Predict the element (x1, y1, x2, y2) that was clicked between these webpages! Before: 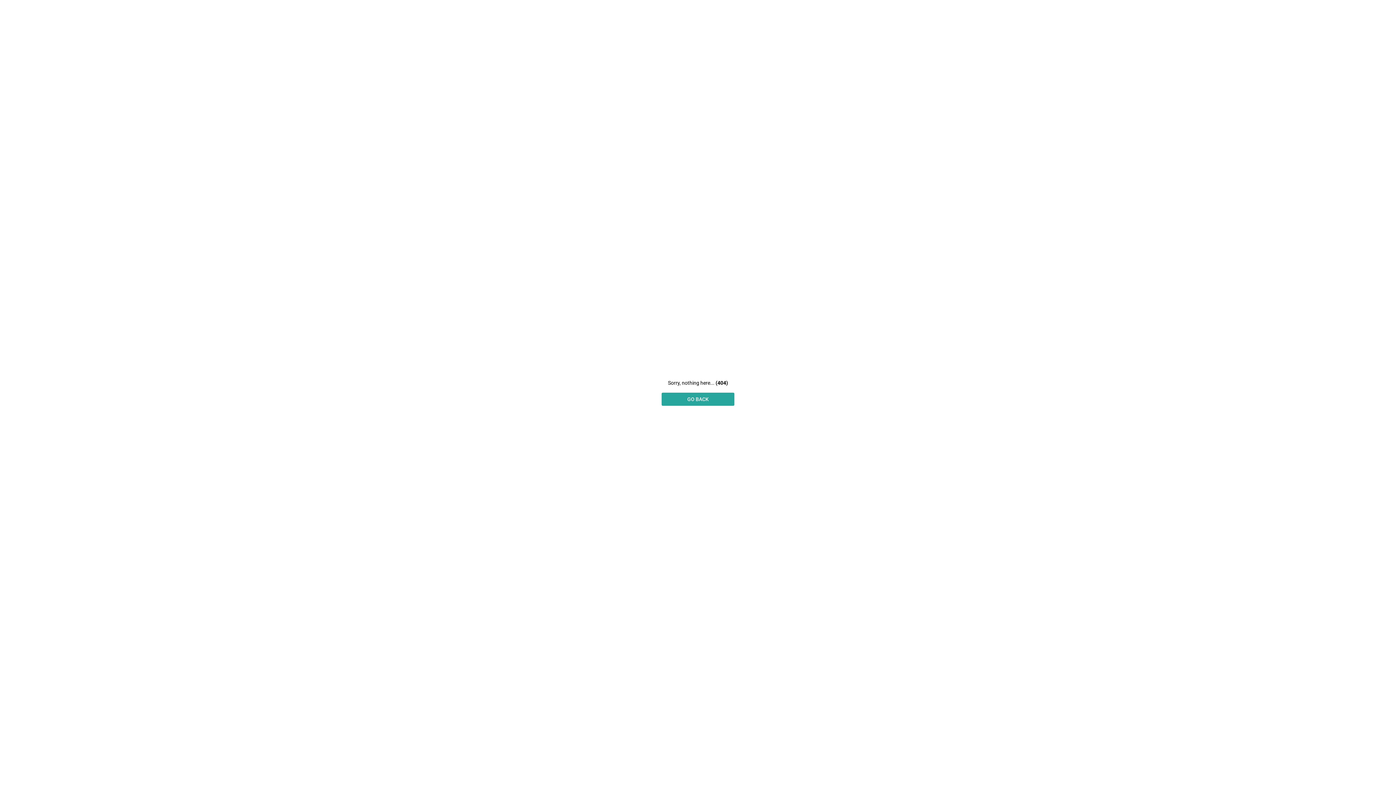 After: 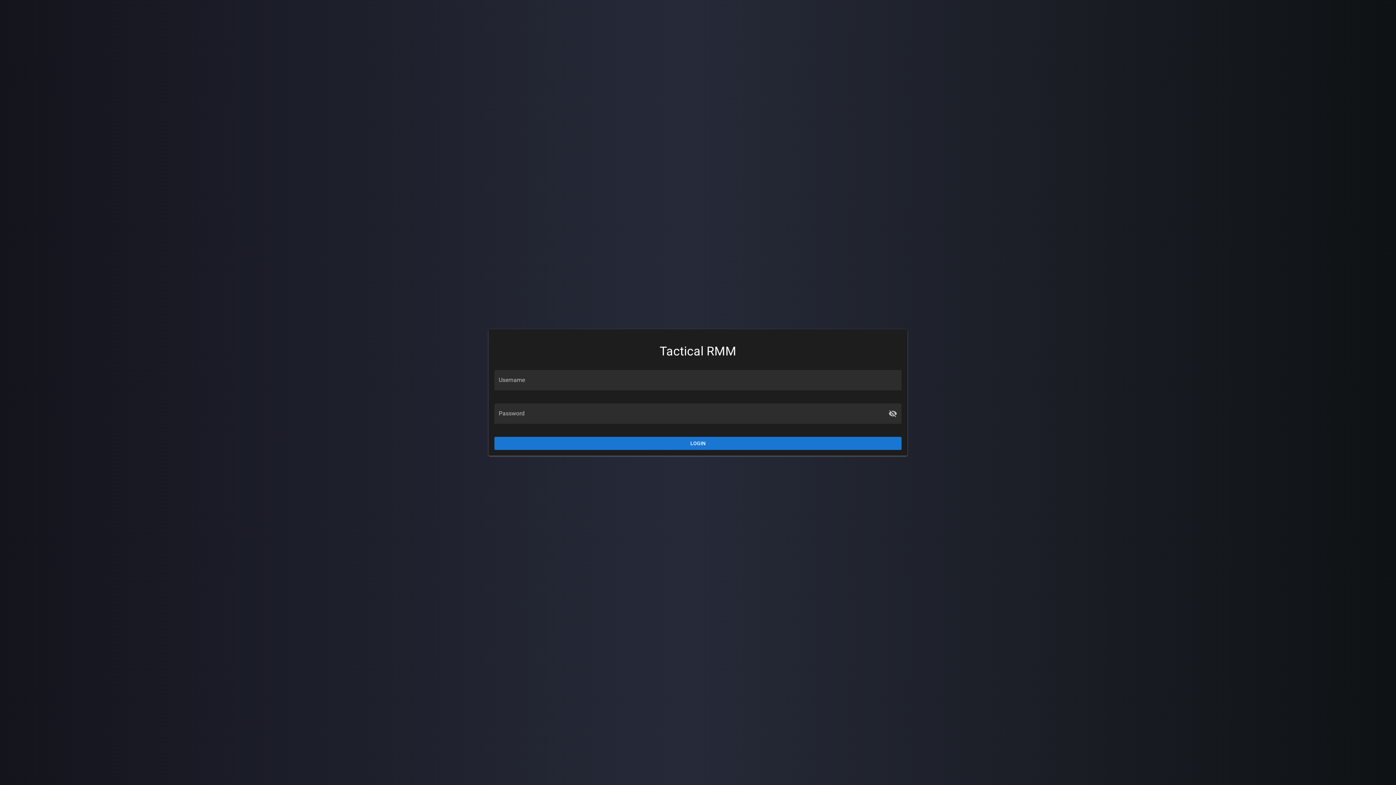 Action: label: GO BACK bbox: (661, 392, 734, 406)